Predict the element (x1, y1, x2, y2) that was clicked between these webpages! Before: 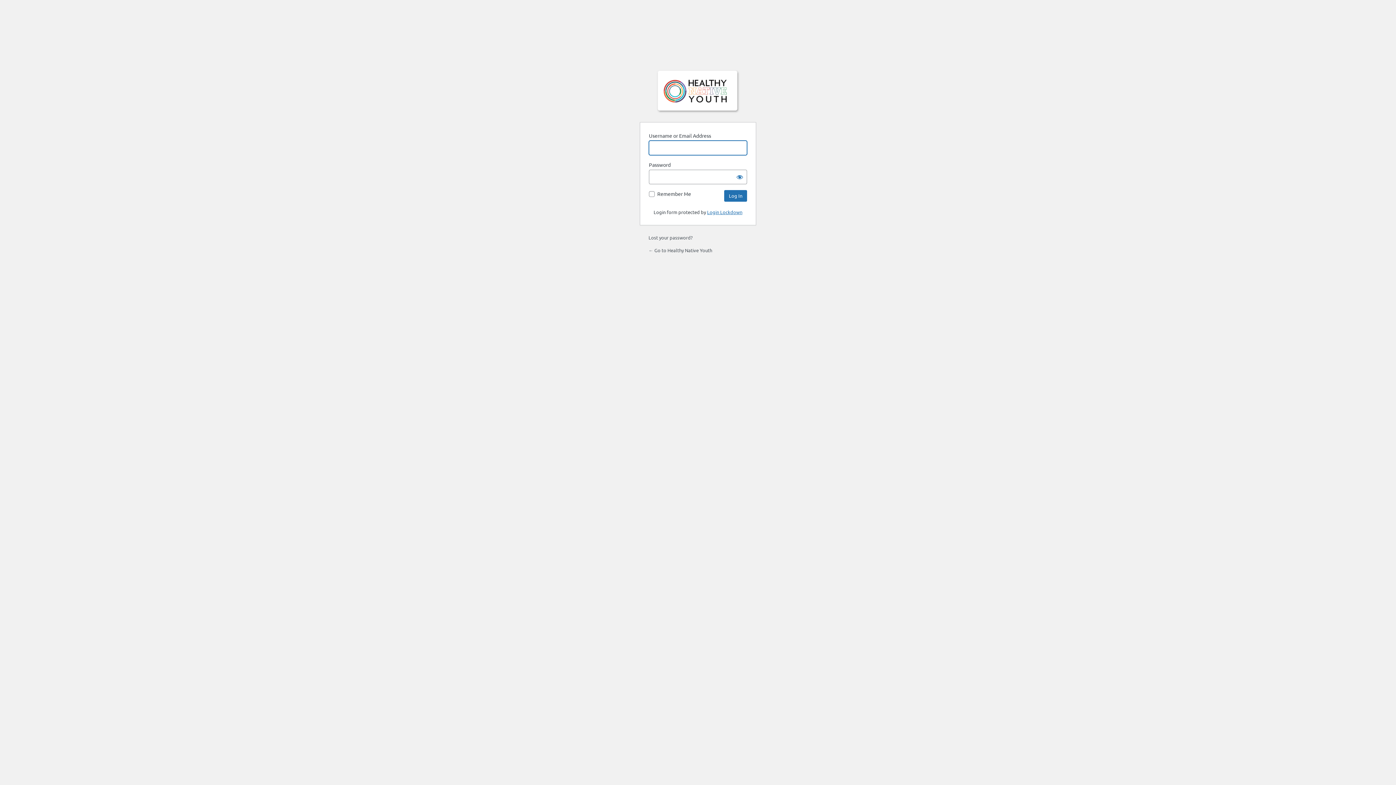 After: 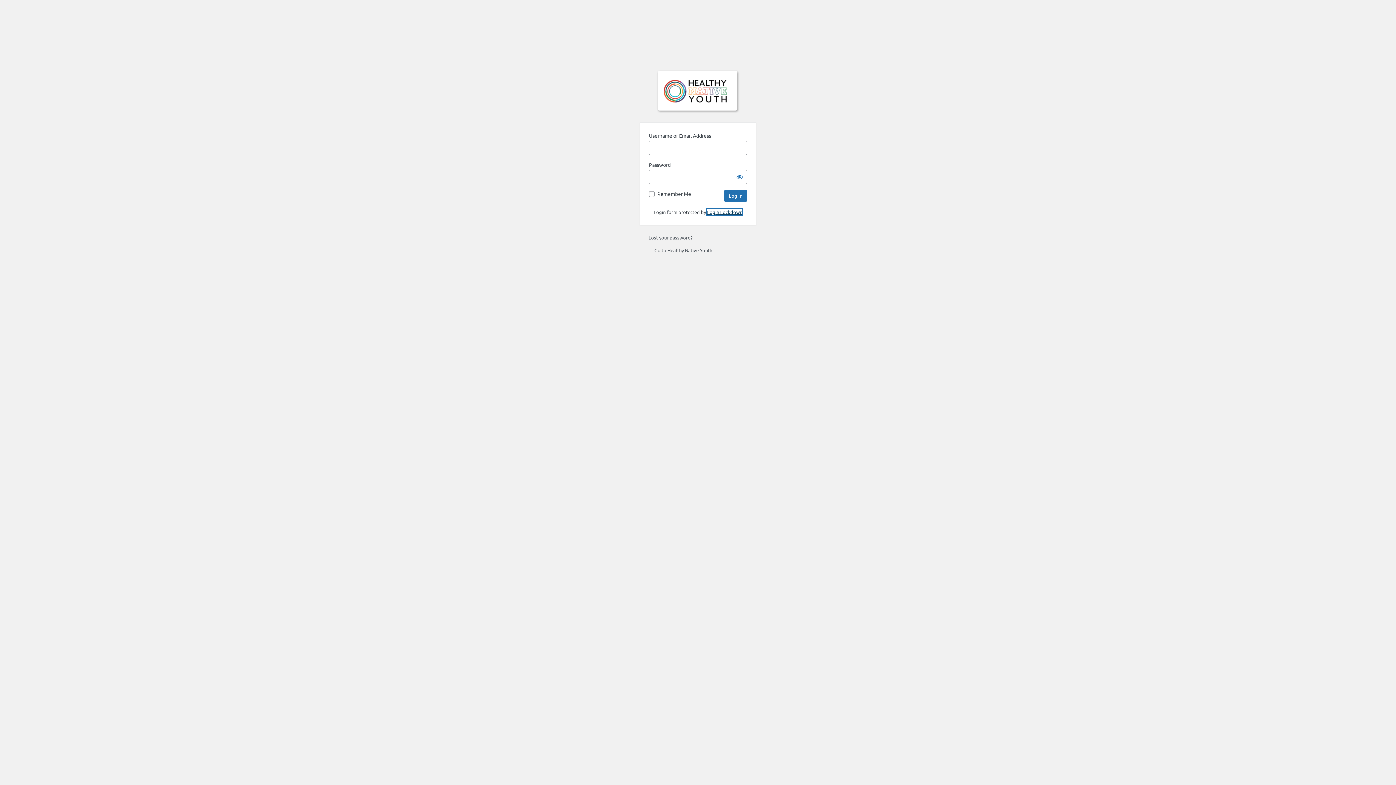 Action: label: Login Lockdown bbox: (707, 209, 742, 215)